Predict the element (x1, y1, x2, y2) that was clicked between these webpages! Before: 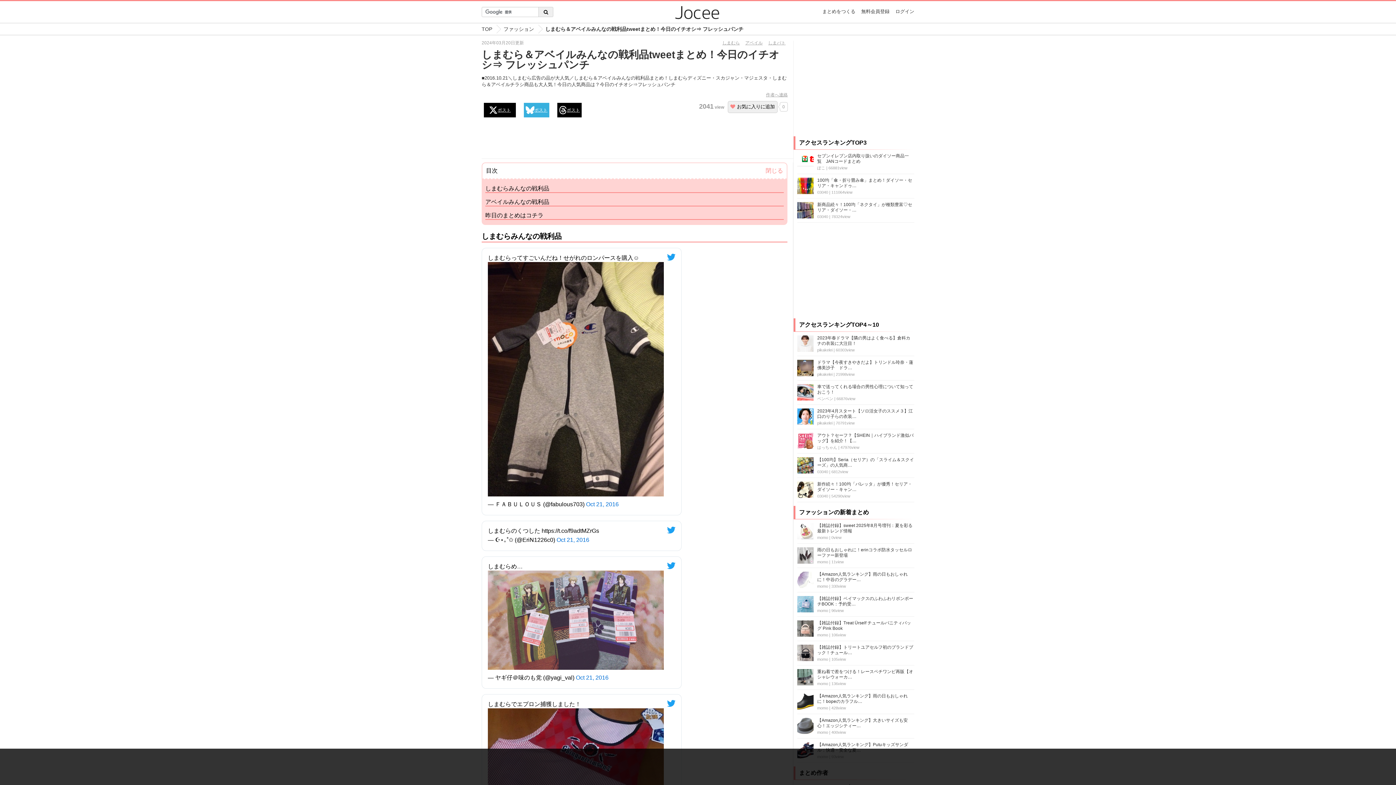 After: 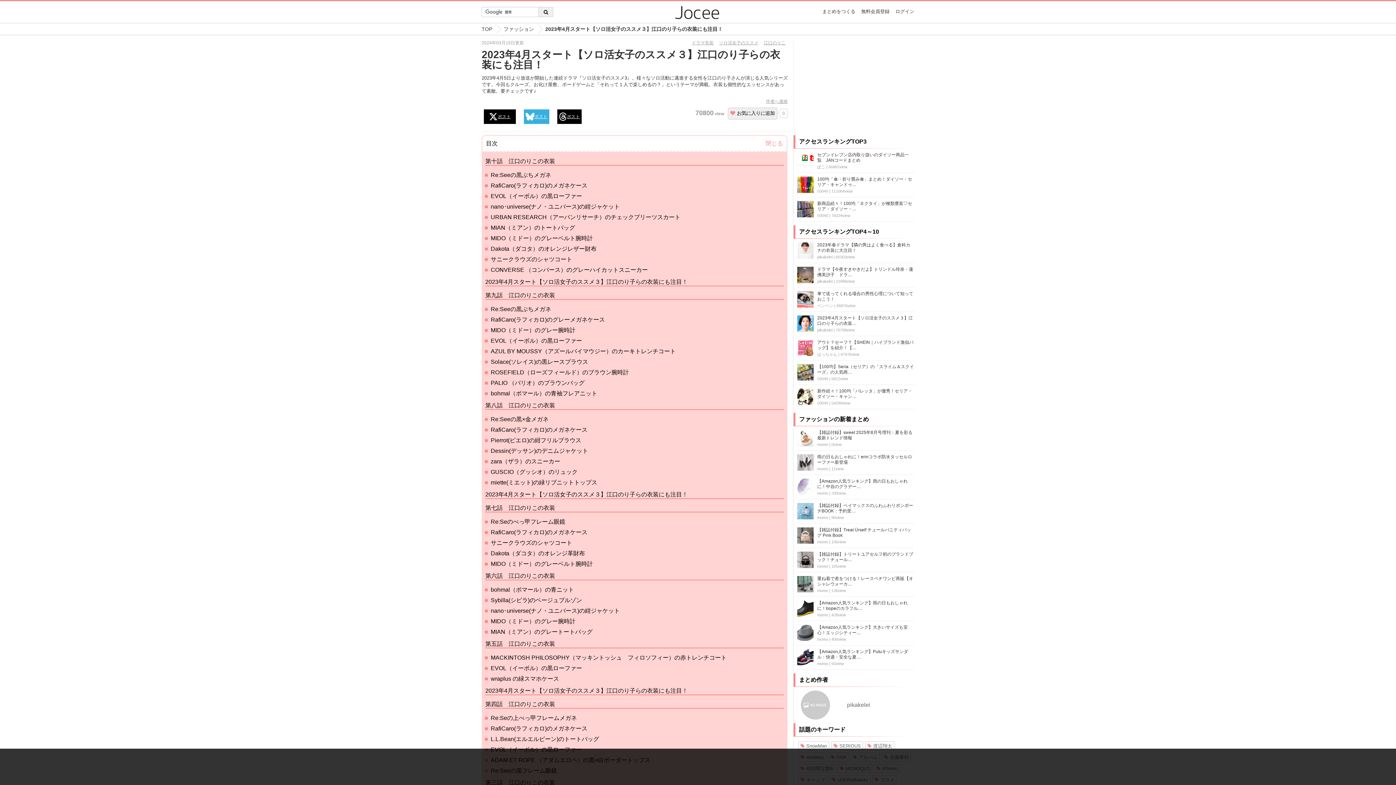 Action: bbox: (797, 408, 813, 426)